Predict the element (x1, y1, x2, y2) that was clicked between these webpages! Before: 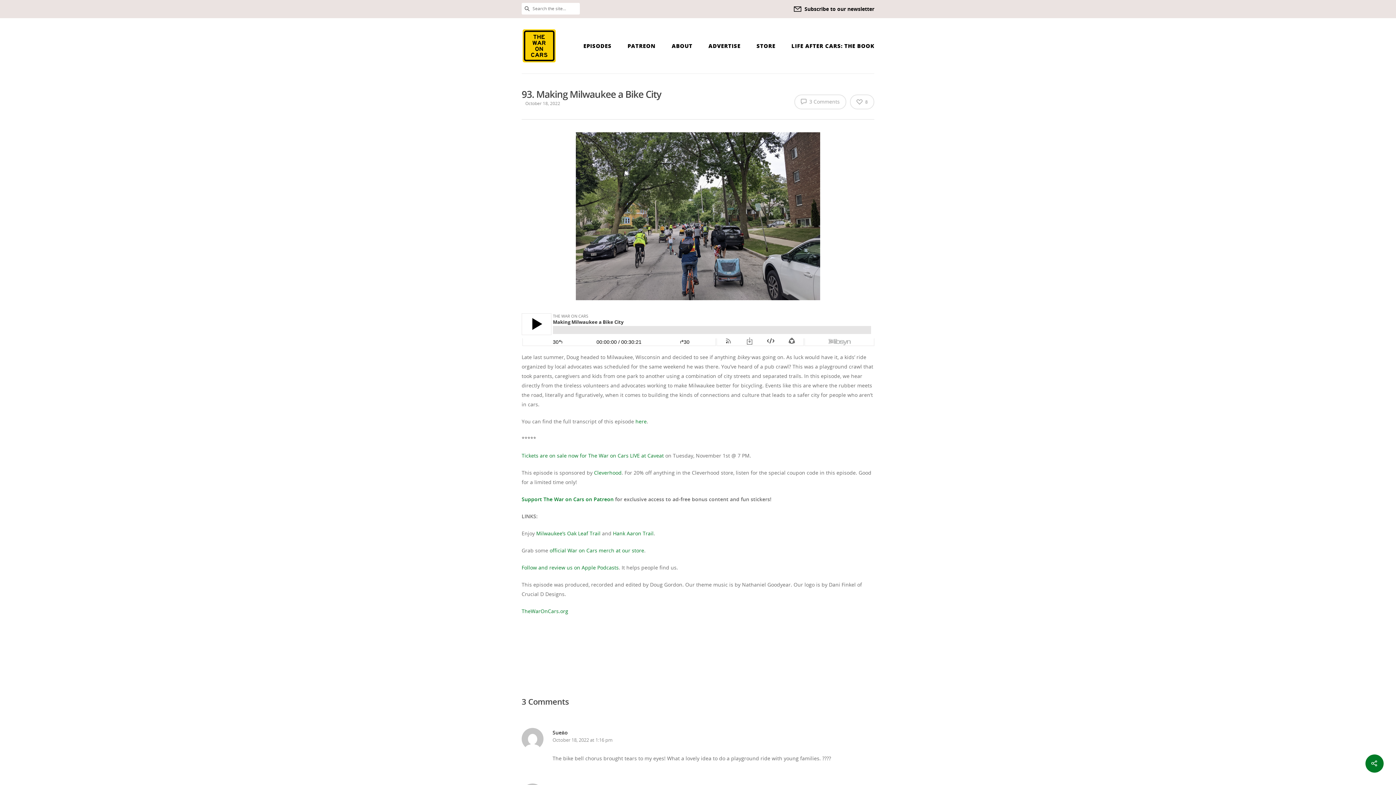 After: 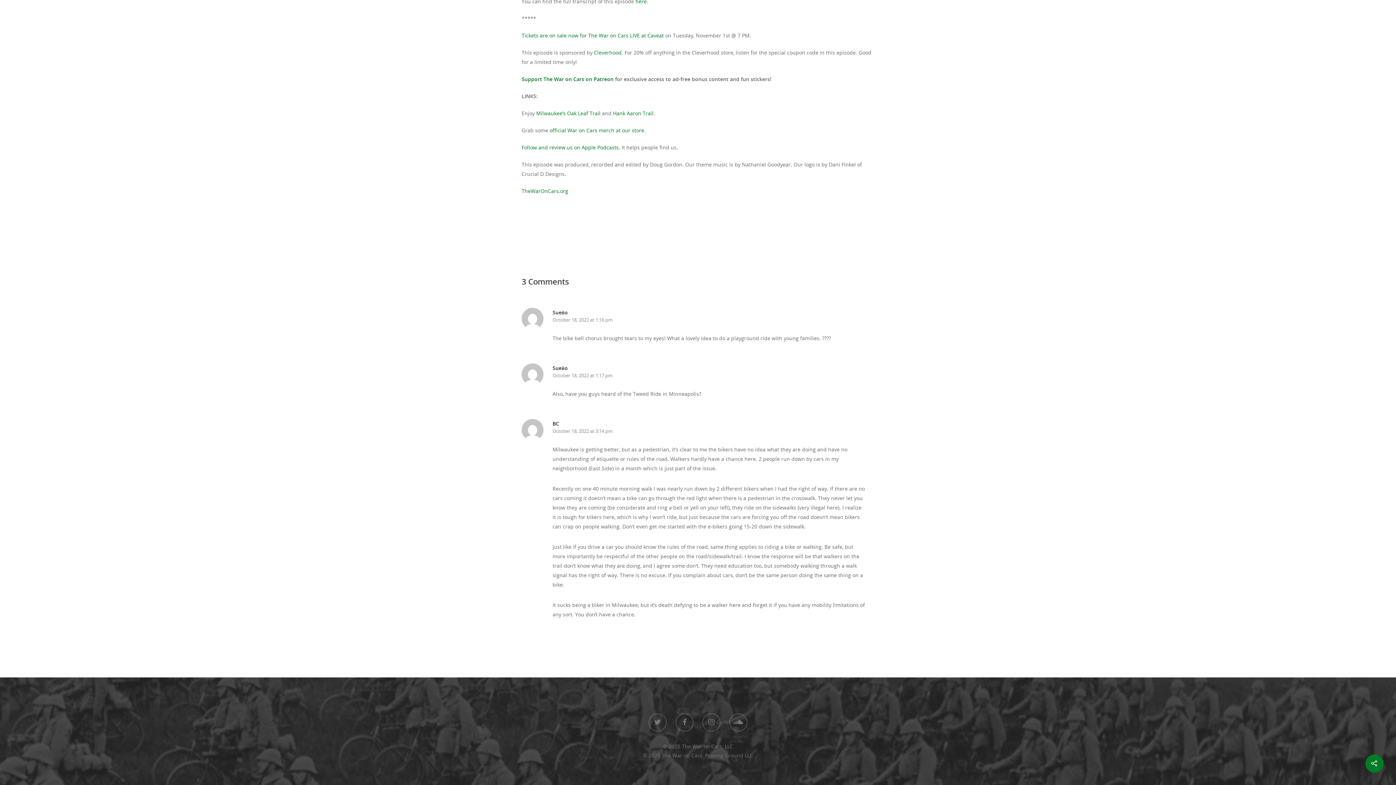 Action: label:  3 Comments bbox: (794, 94, 846, 109)